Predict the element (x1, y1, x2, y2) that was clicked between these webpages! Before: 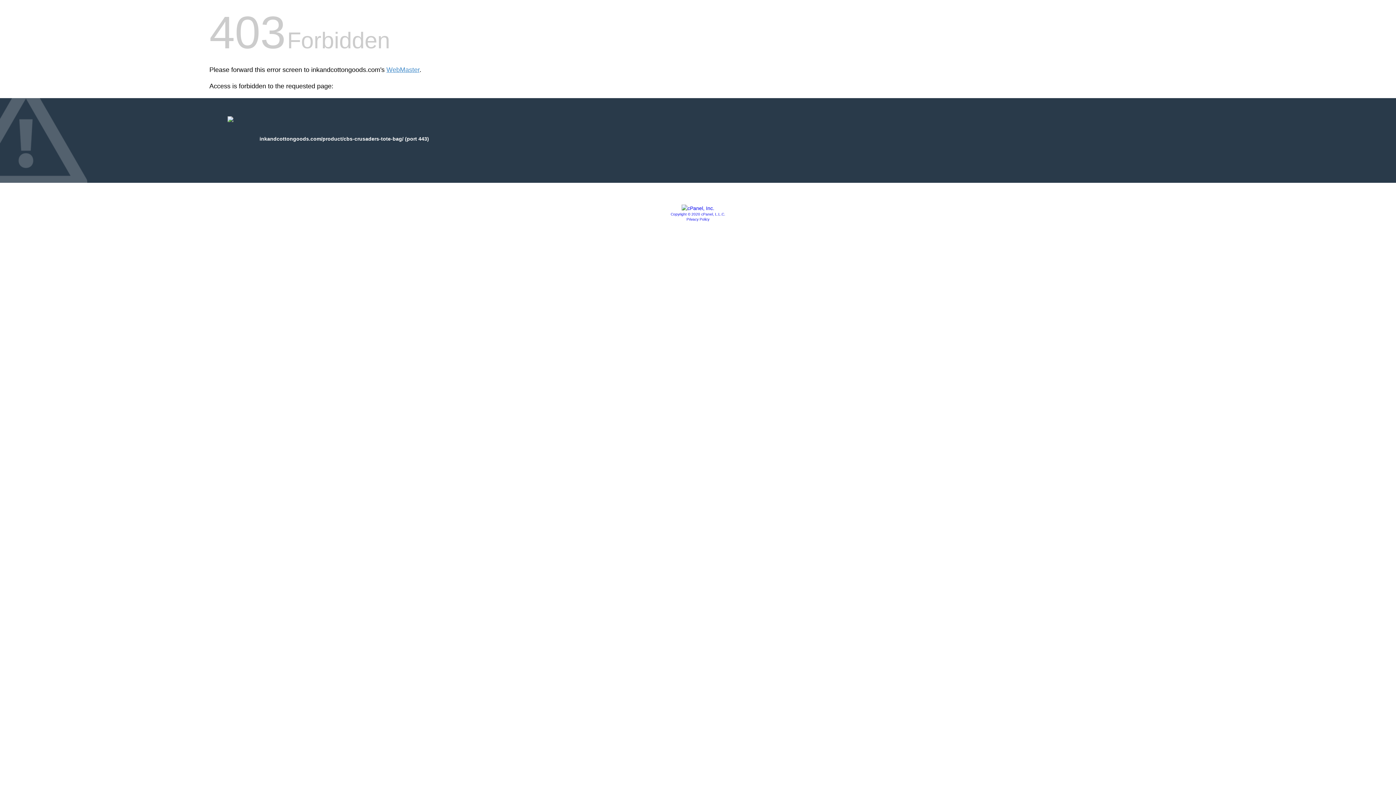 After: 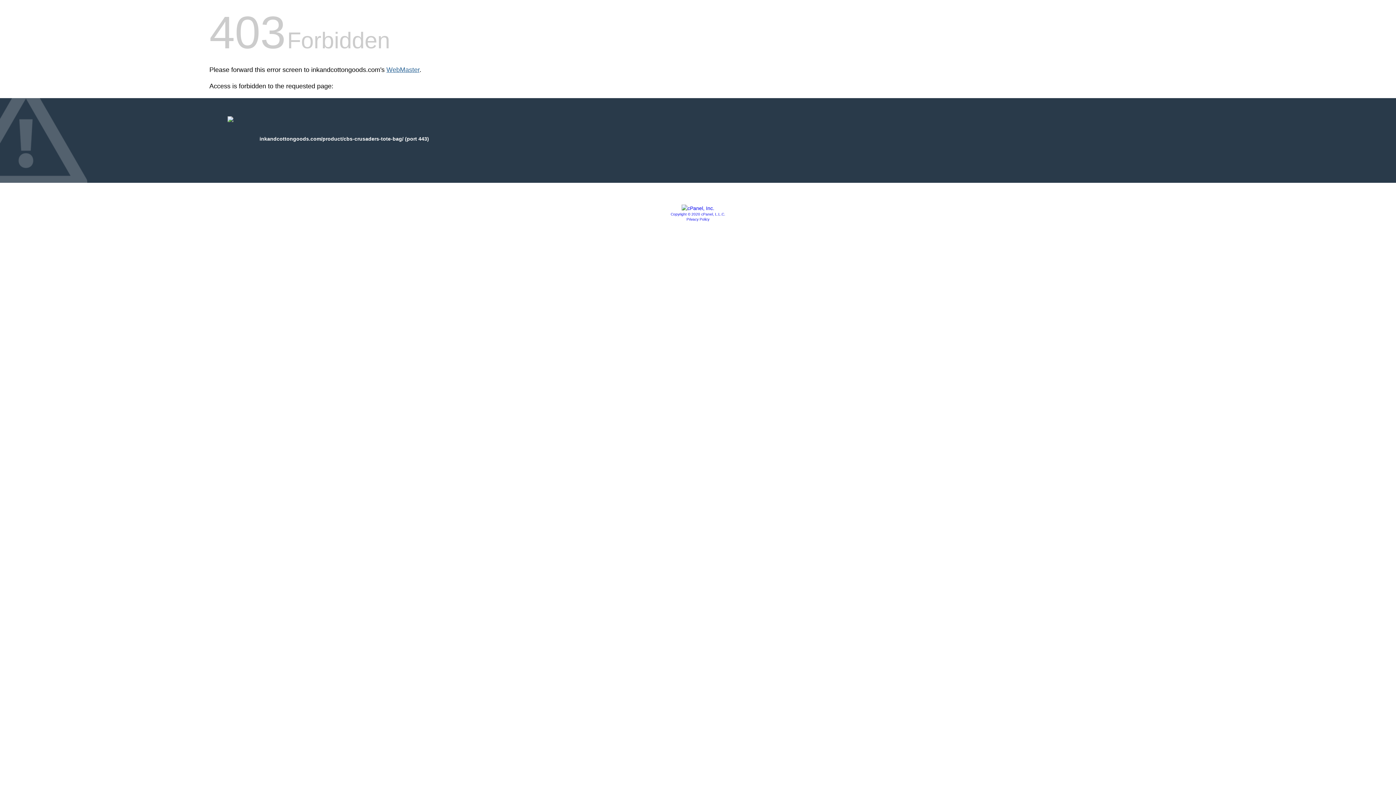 Action: bbox: (386, 66, 419, 73) label: WebMaster